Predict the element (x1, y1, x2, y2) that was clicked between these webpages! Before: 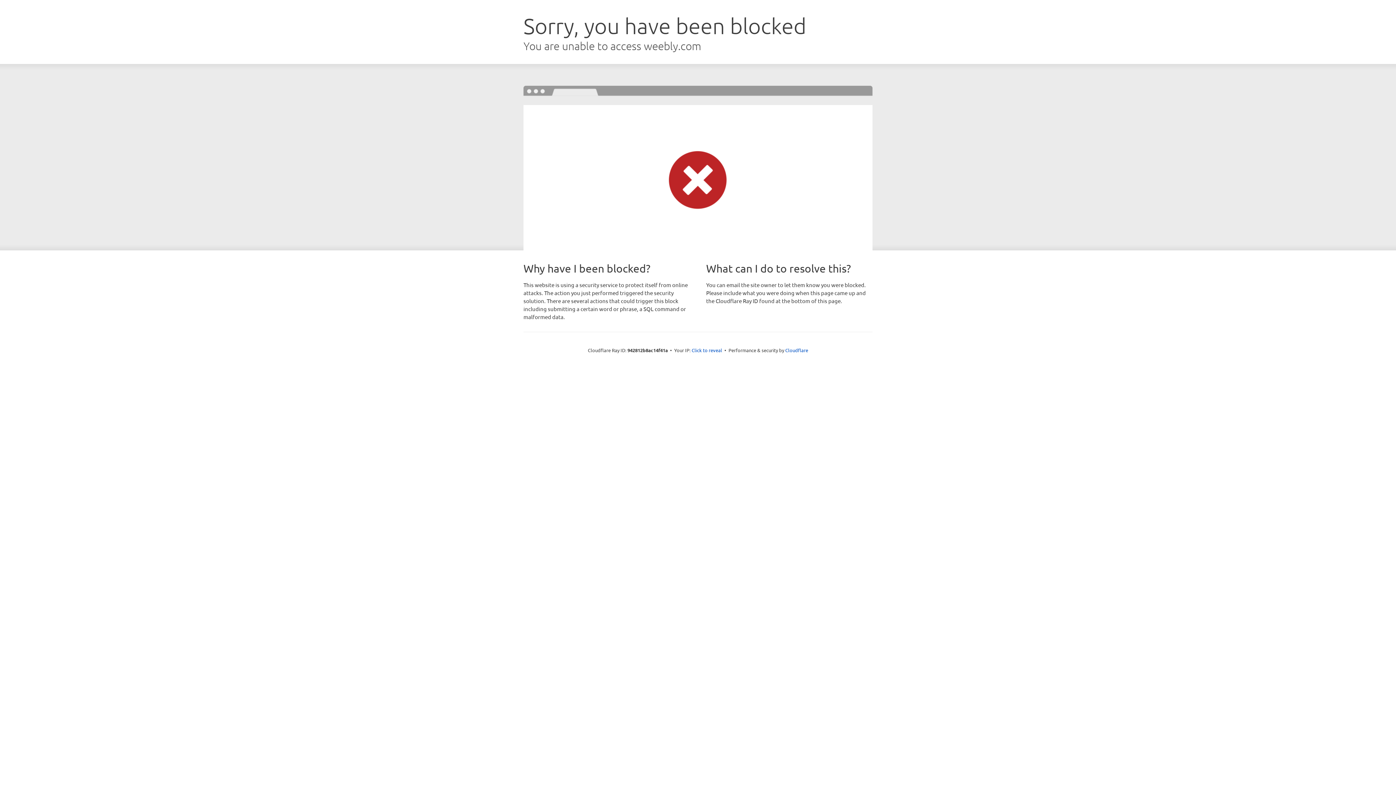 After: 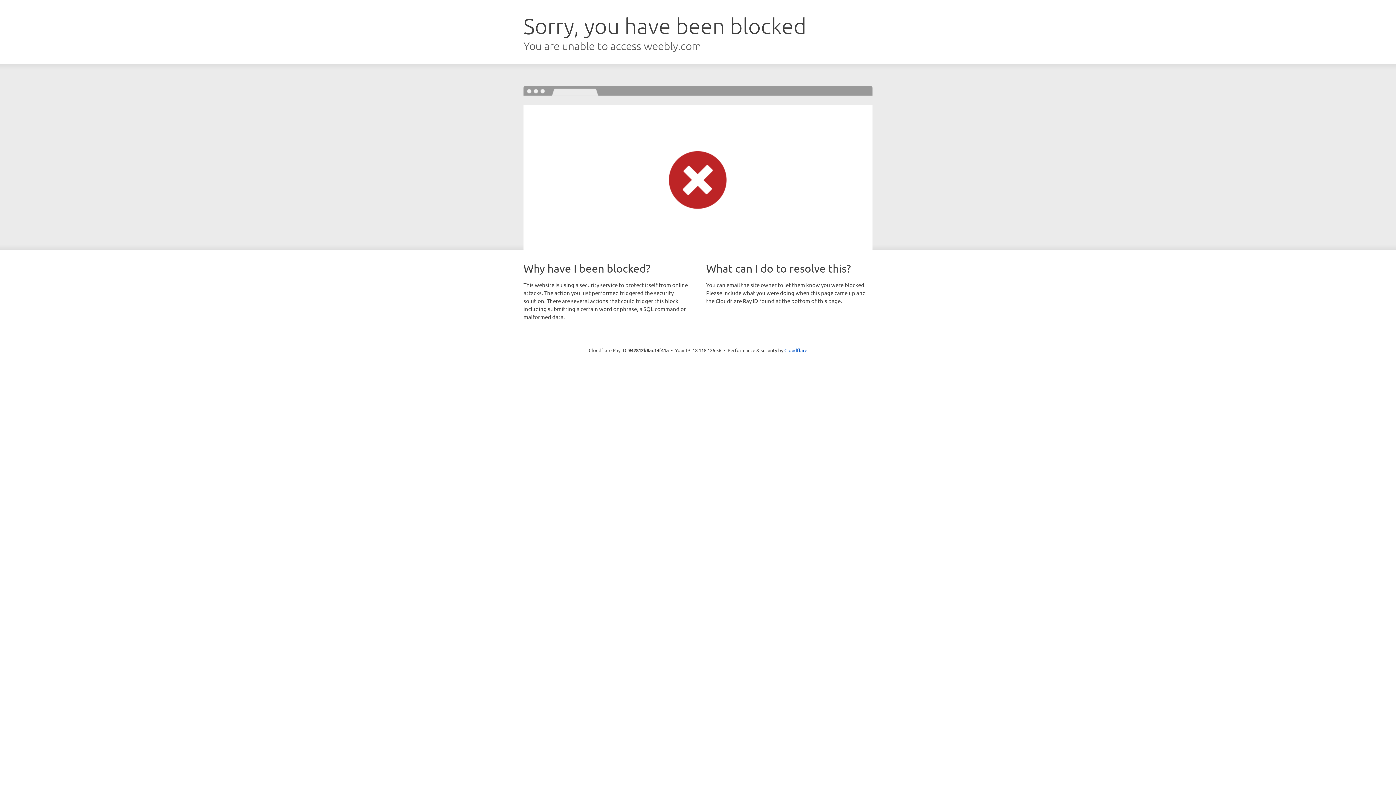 Action: bbox: (691, 346, 722, 353) label: Click to reveal